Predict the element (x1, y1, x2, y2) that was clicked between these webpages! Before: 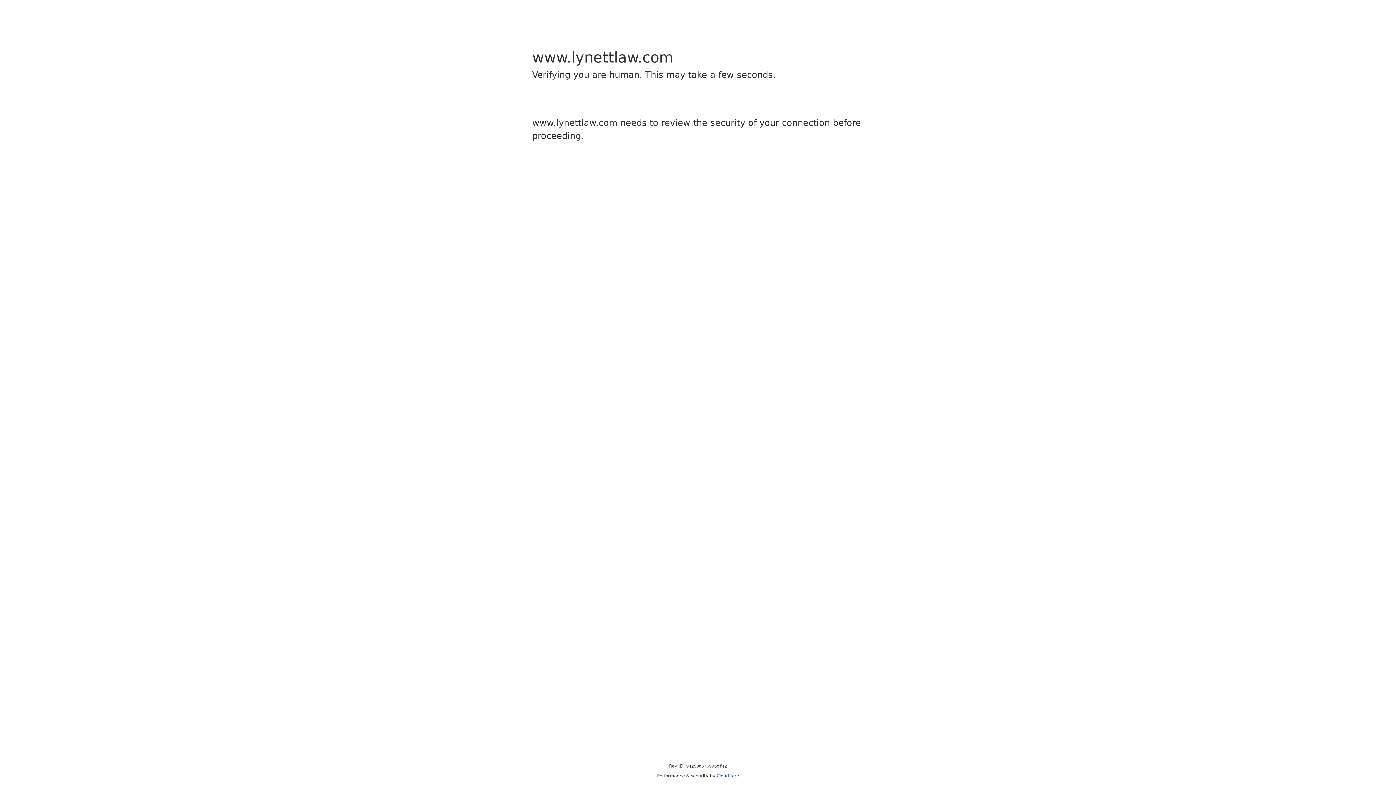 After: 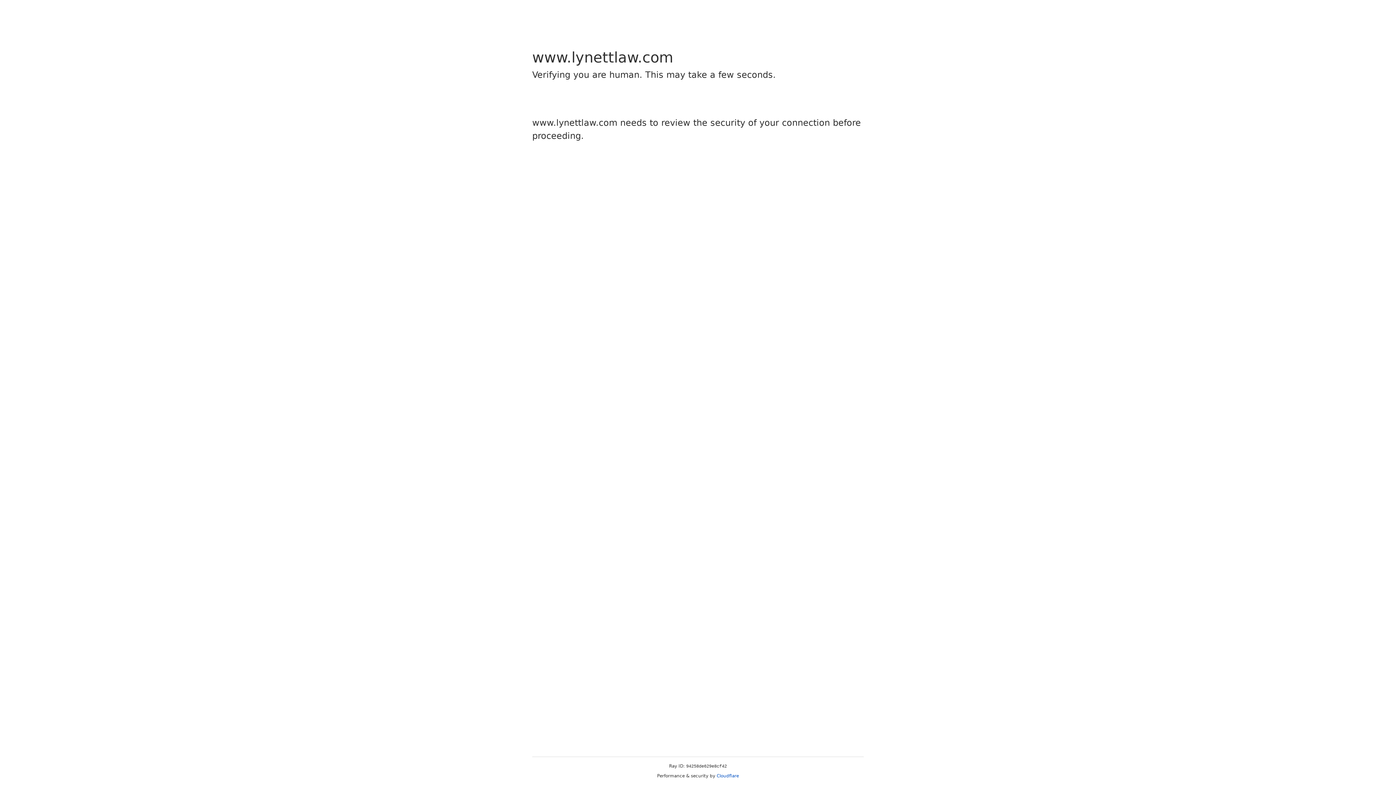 Action: bbox: (716, 773, 739, 778) label: Cloudflare